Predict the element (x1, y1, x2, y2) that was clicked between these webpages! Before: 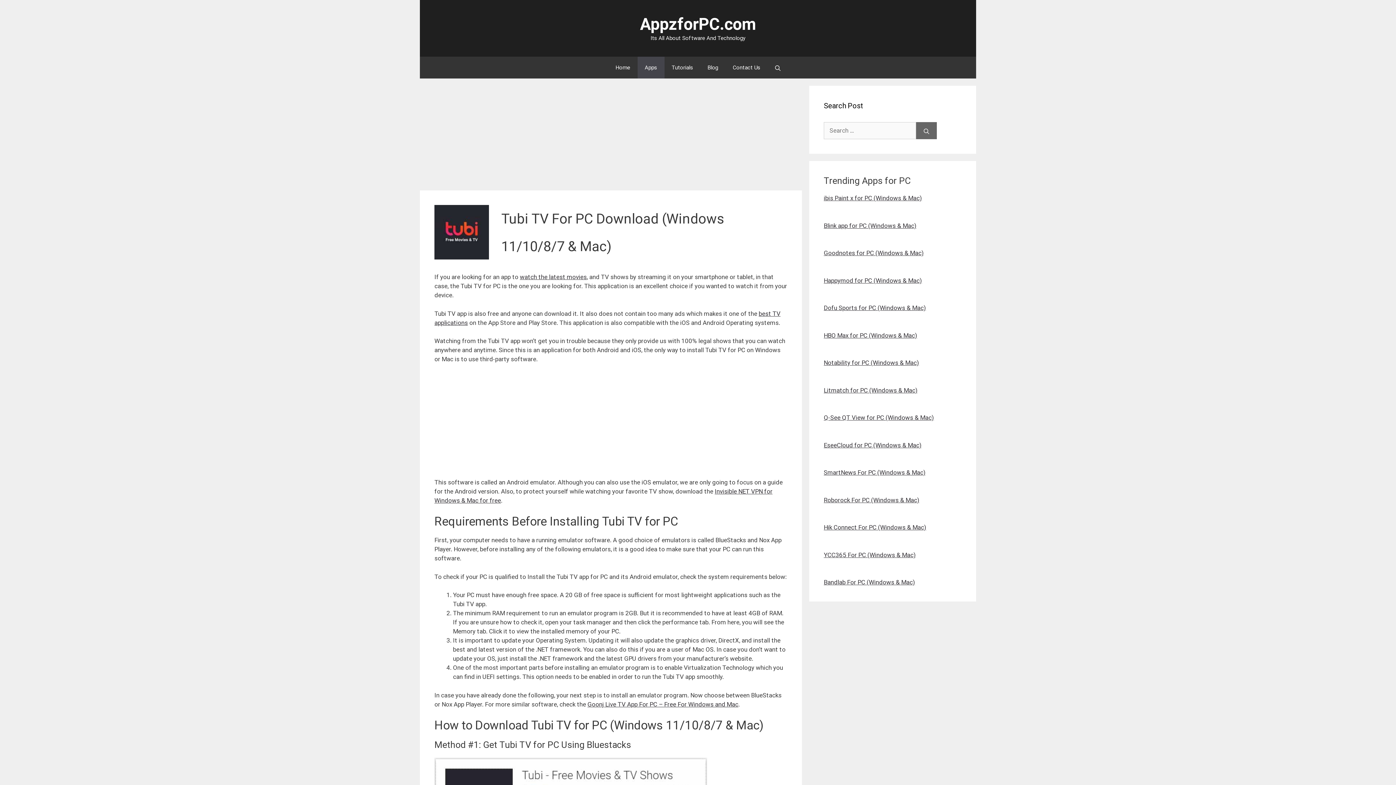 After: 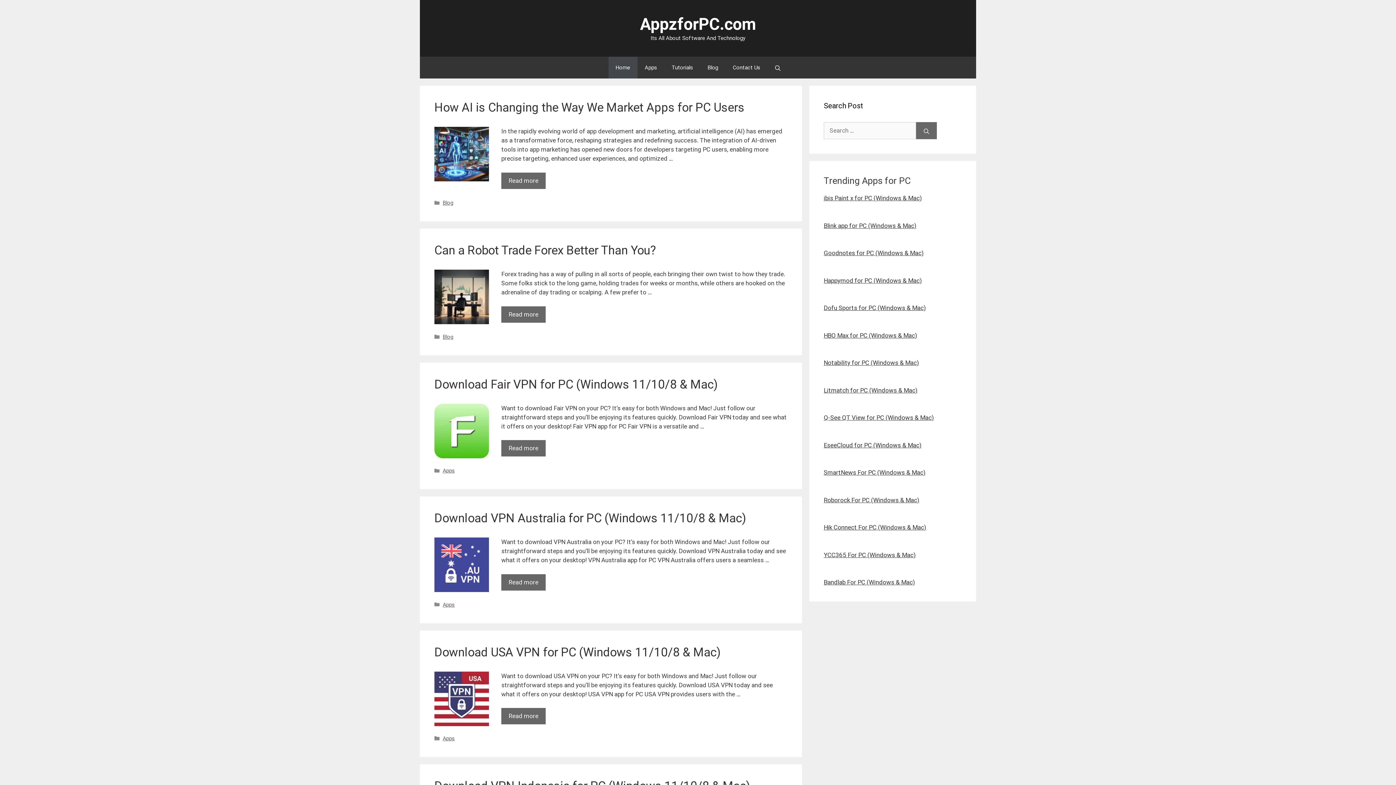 Action: bbox: (640, 14, 756, 33) label: AppzforPC.com